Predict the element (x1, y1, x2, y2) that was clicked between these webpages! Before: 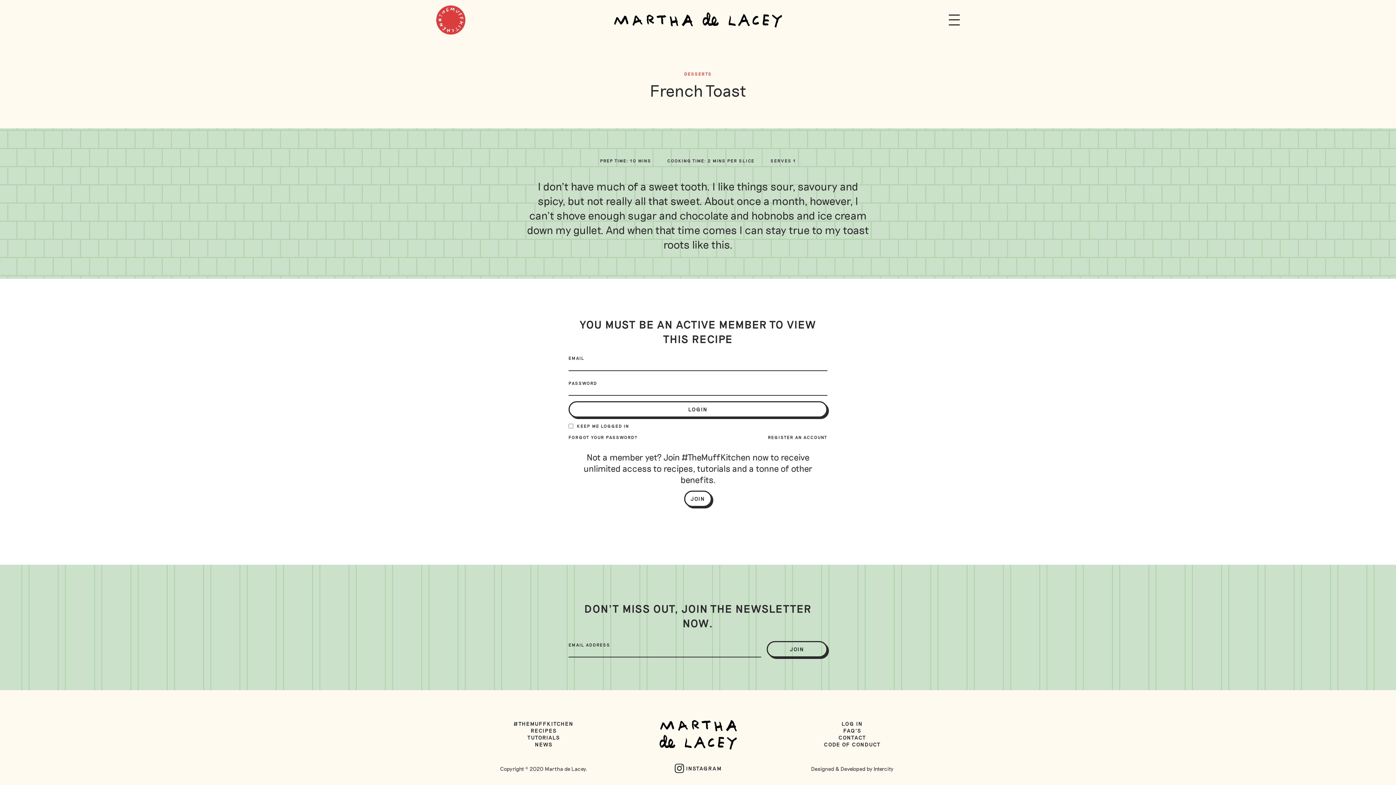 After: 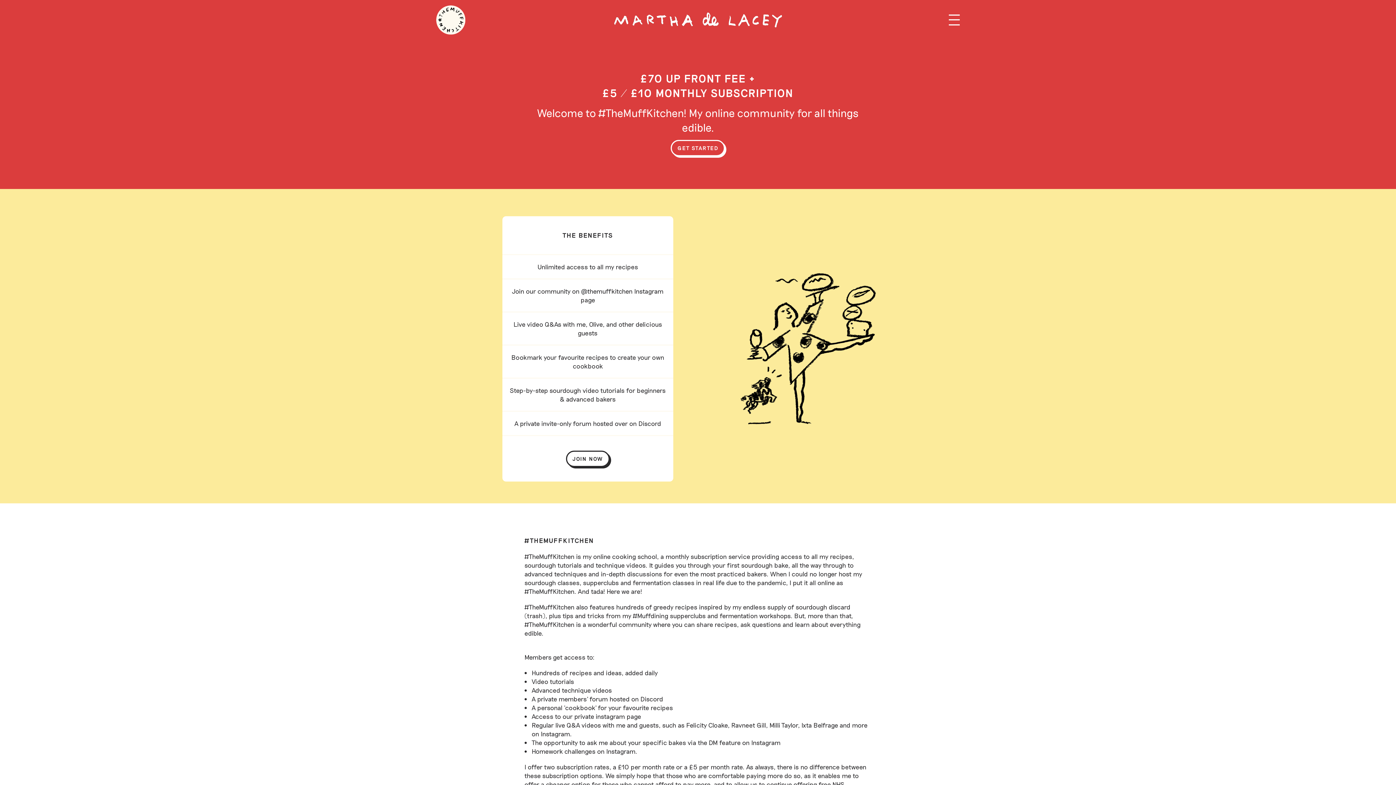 Action: bbox: (684, 490, 711, 507) label: JOIN